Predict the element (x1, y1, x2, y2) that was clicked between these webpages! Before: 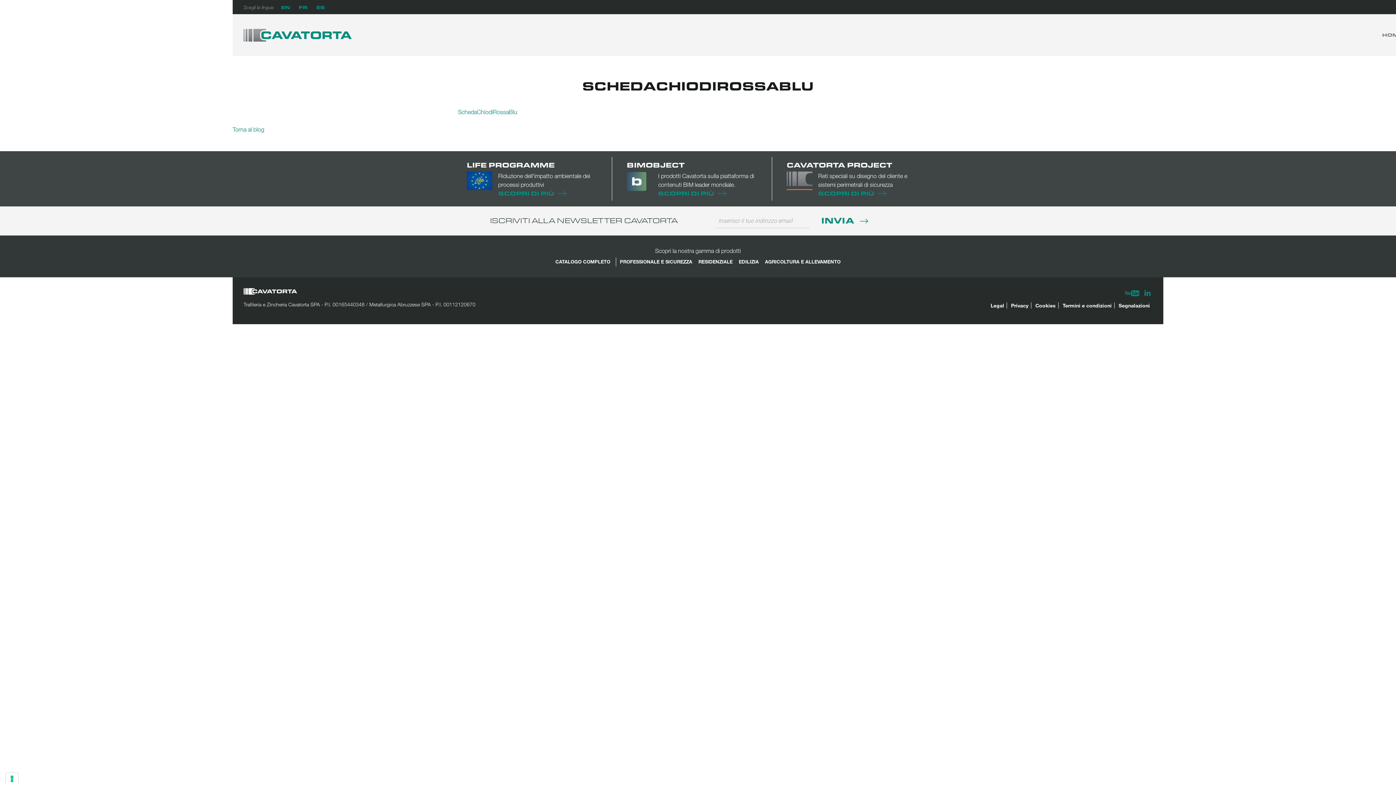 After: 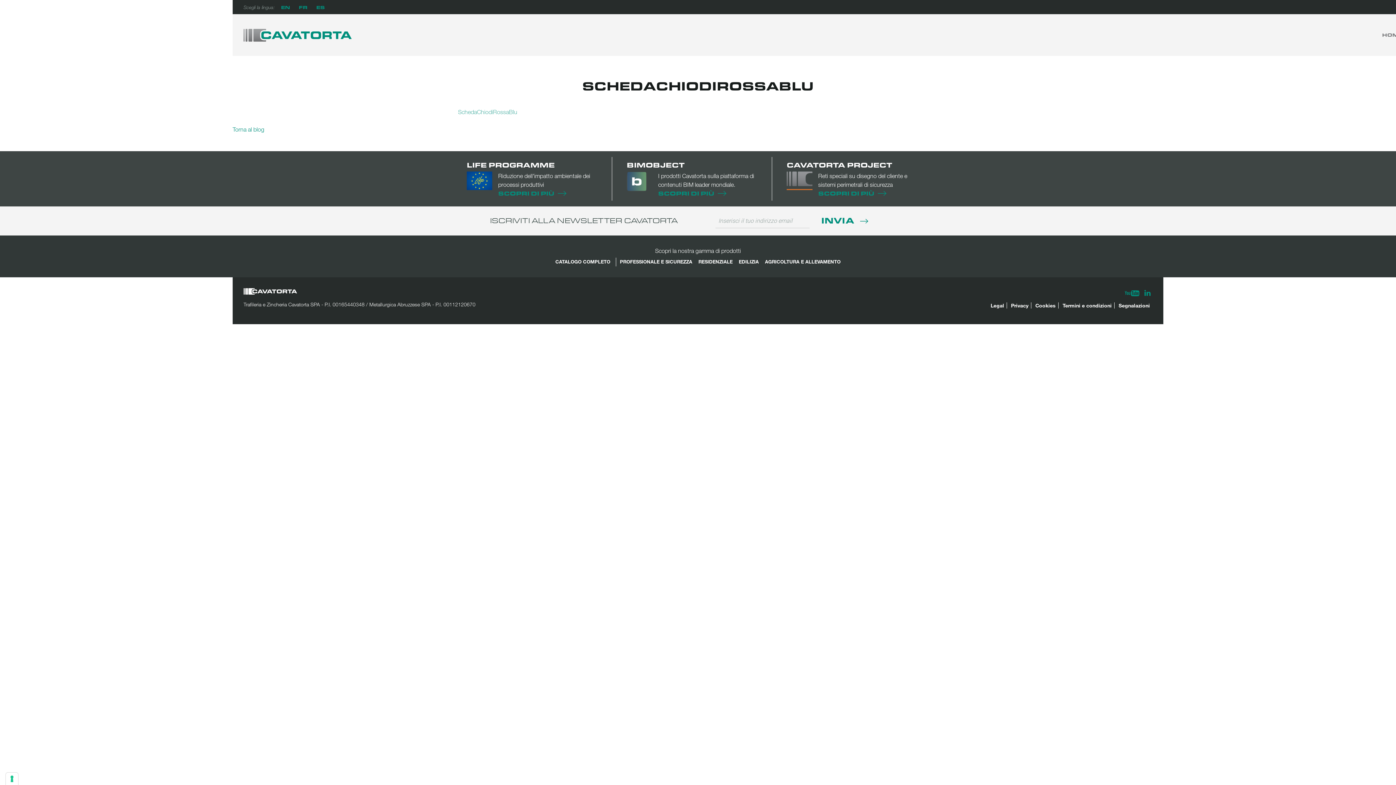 Action: bbox: (458, 108, 517, 115) label: SchedaChiodiRossaBlu